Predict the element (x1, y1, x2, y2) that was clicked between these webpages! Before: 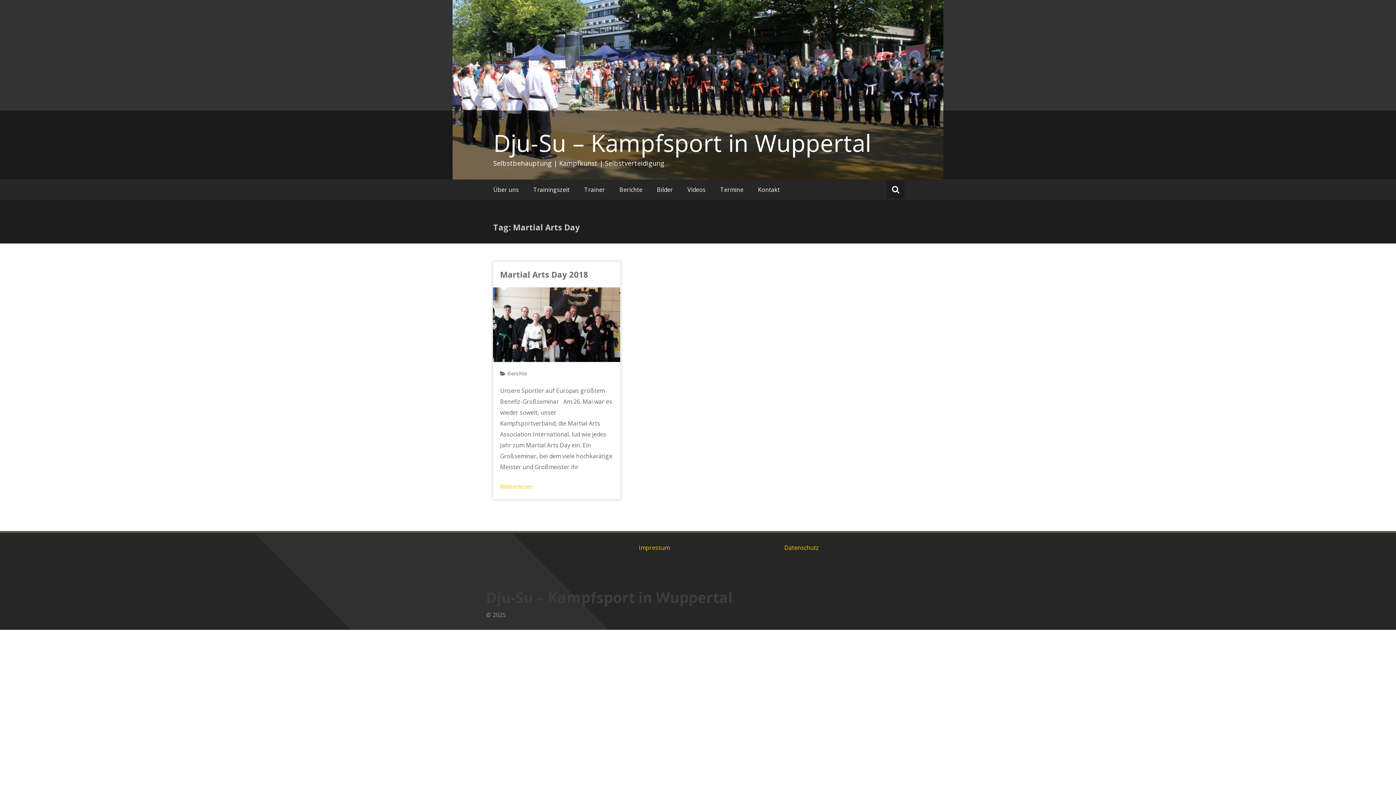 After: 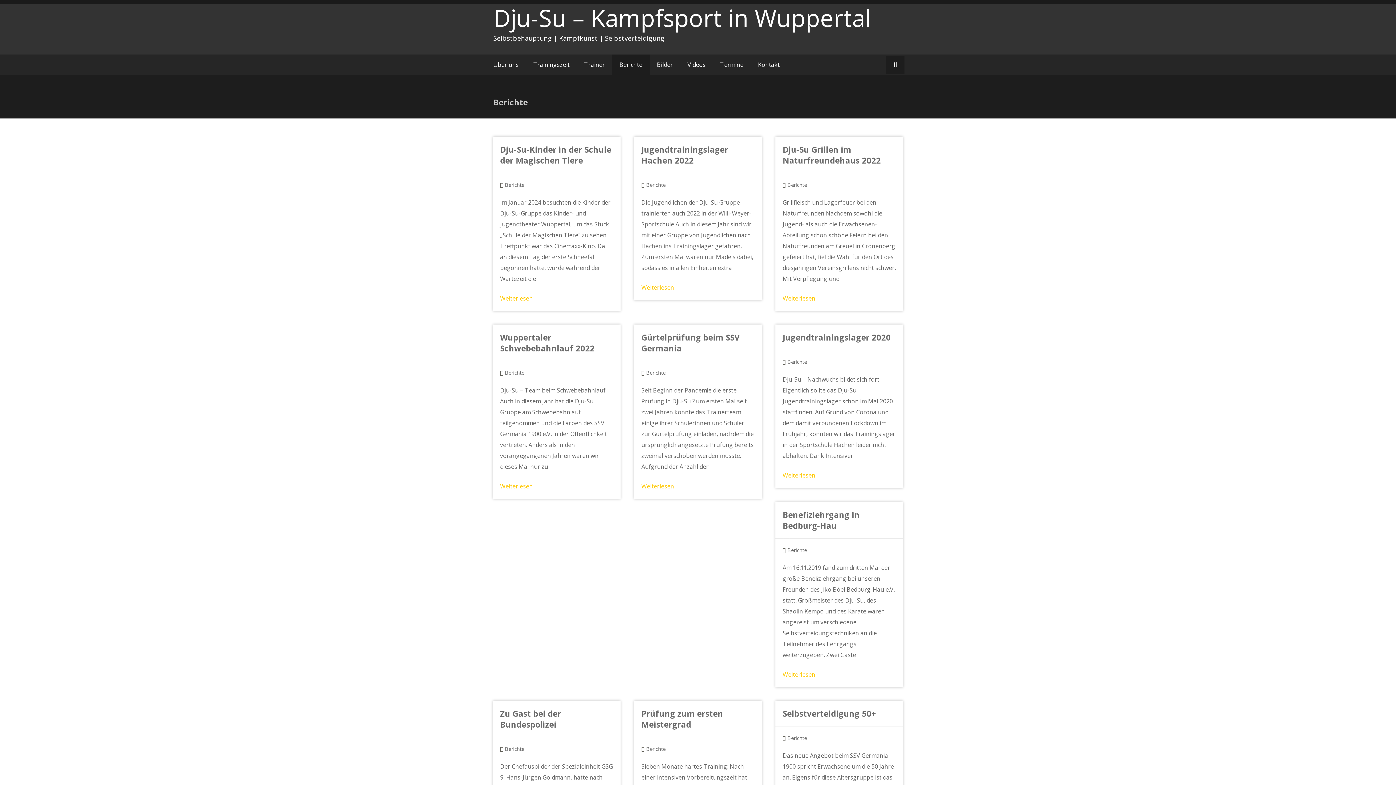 Action: bbox: (507, 370, 527, 377) label: Berichte